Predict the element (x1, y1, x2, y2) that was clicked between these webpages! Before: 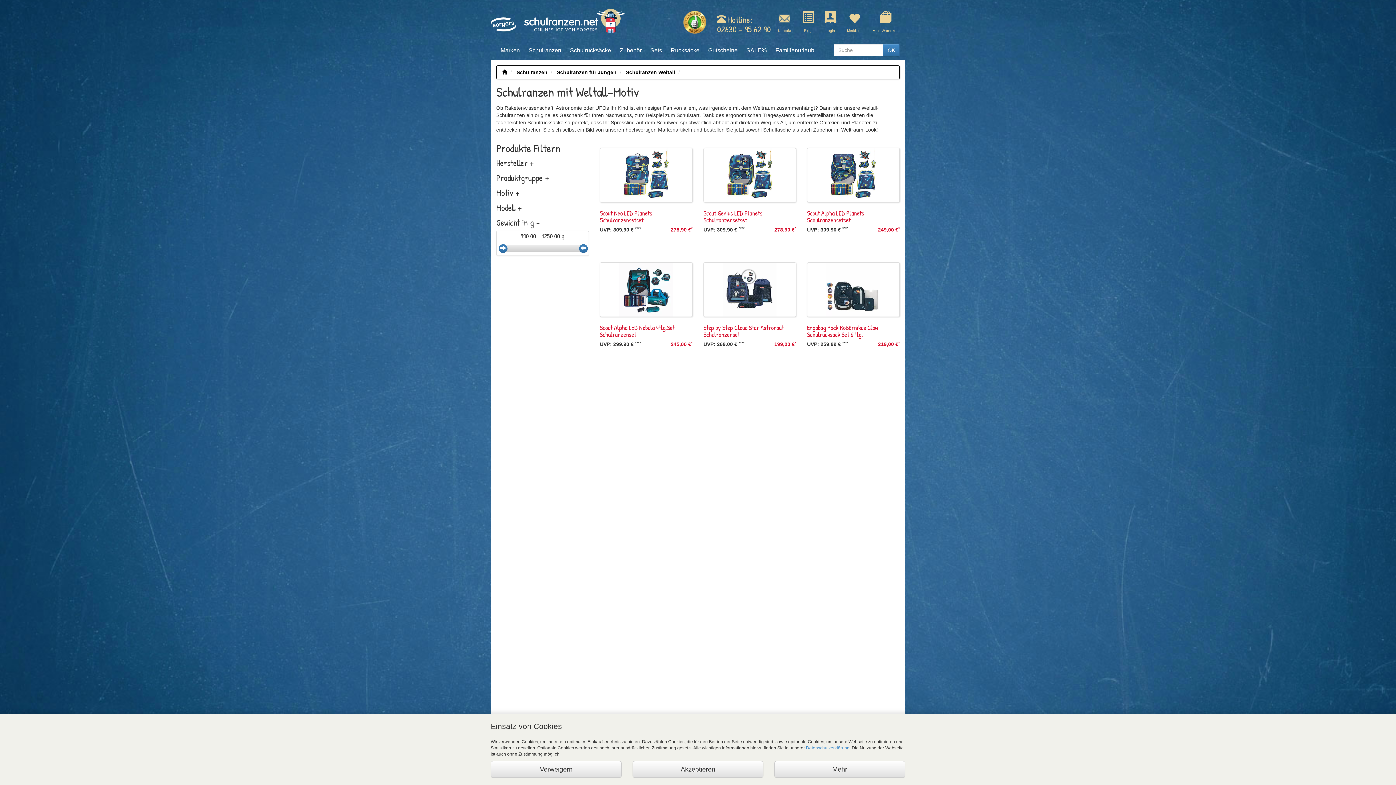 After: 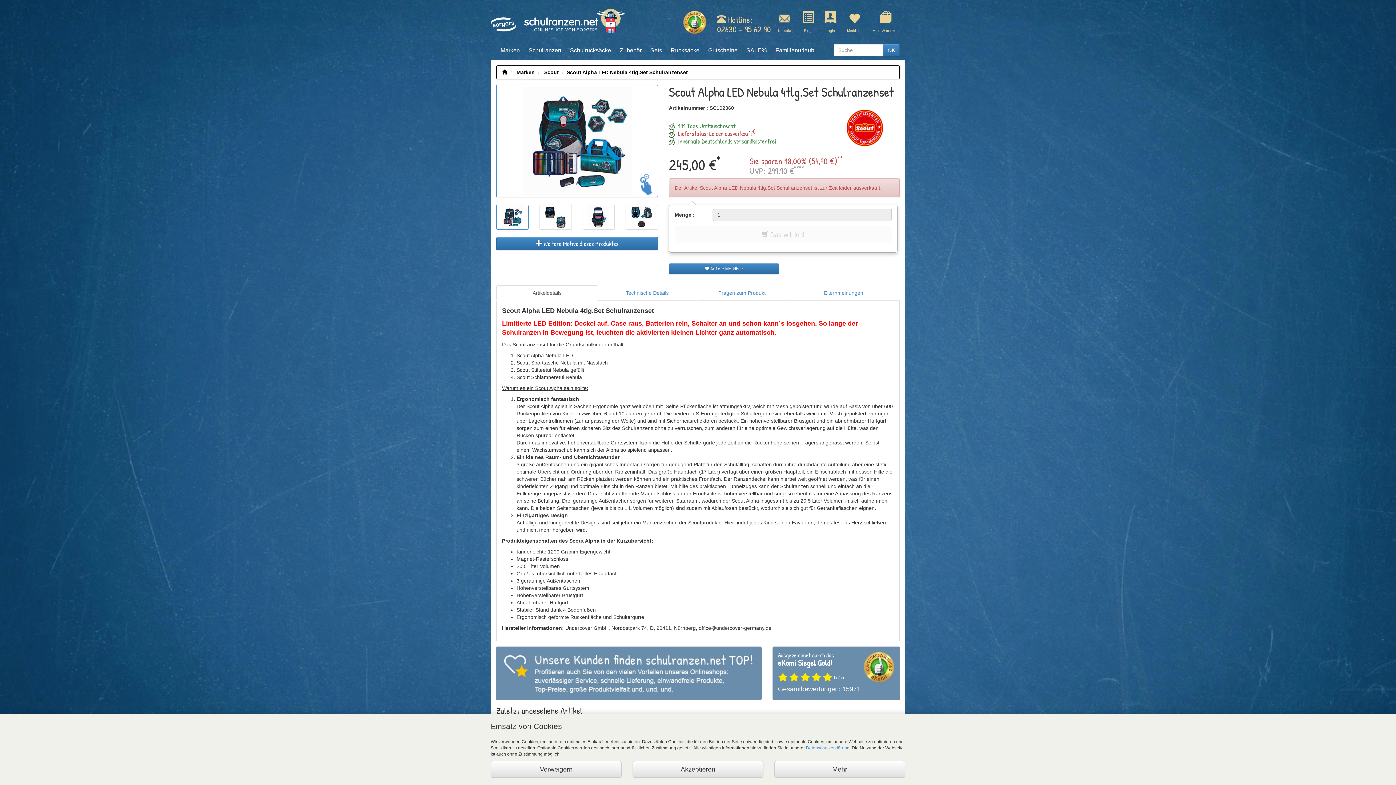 Action: label: Scout Alpha LED Nebula 4tlg.Set Schulranzenset bbox: (600, 324, 692, 340)